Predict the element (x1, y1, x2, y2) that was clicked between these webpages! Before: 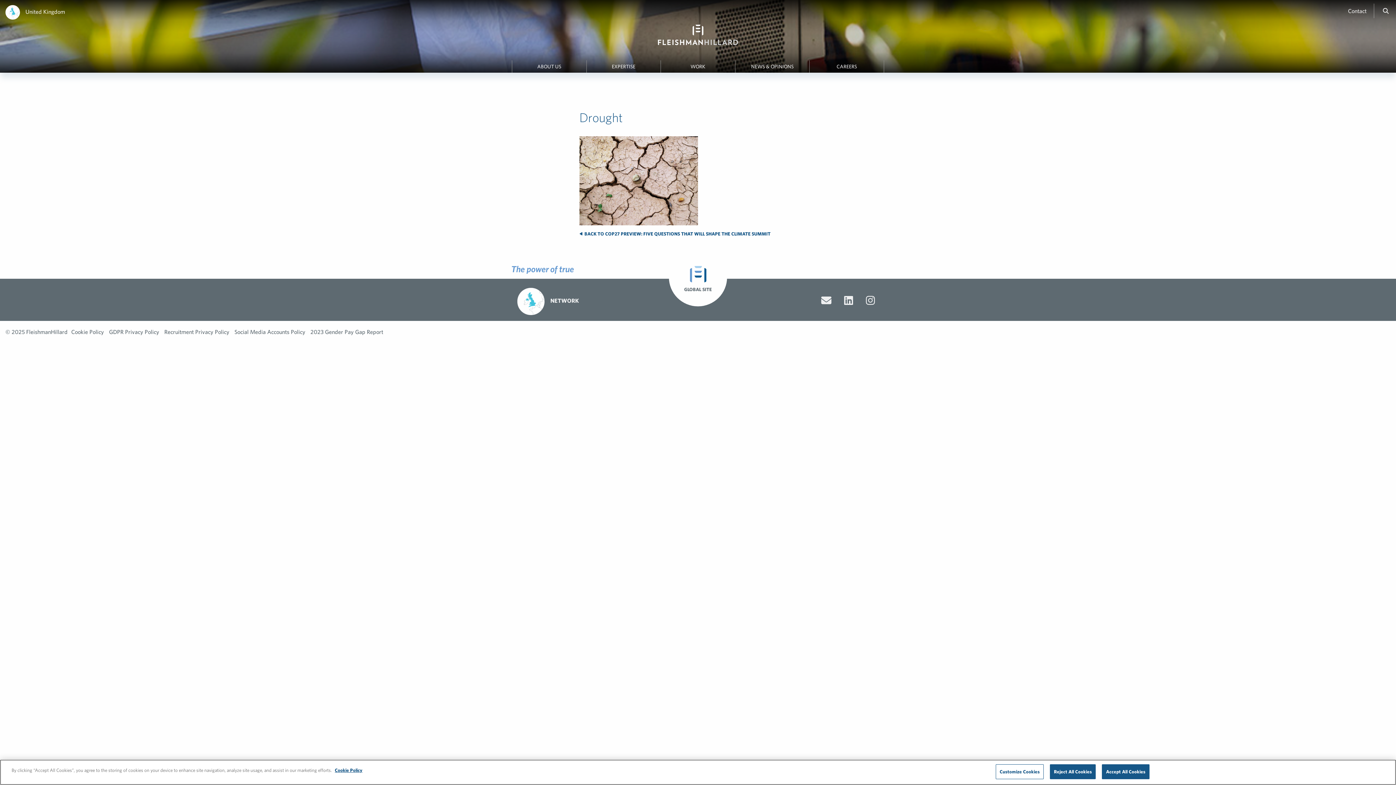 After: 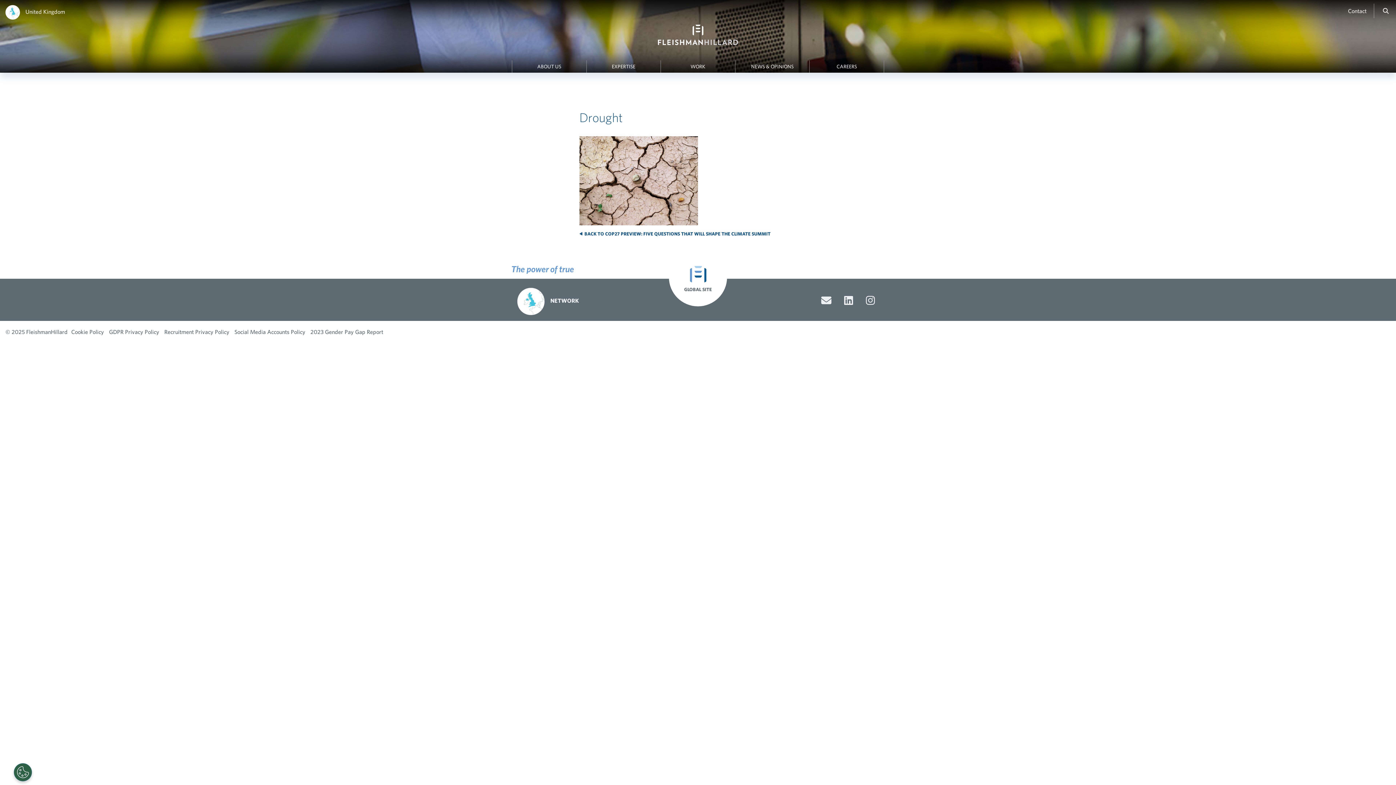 Action: label: Reject All Cookies bbox: (1050, 764, 1096, 779)